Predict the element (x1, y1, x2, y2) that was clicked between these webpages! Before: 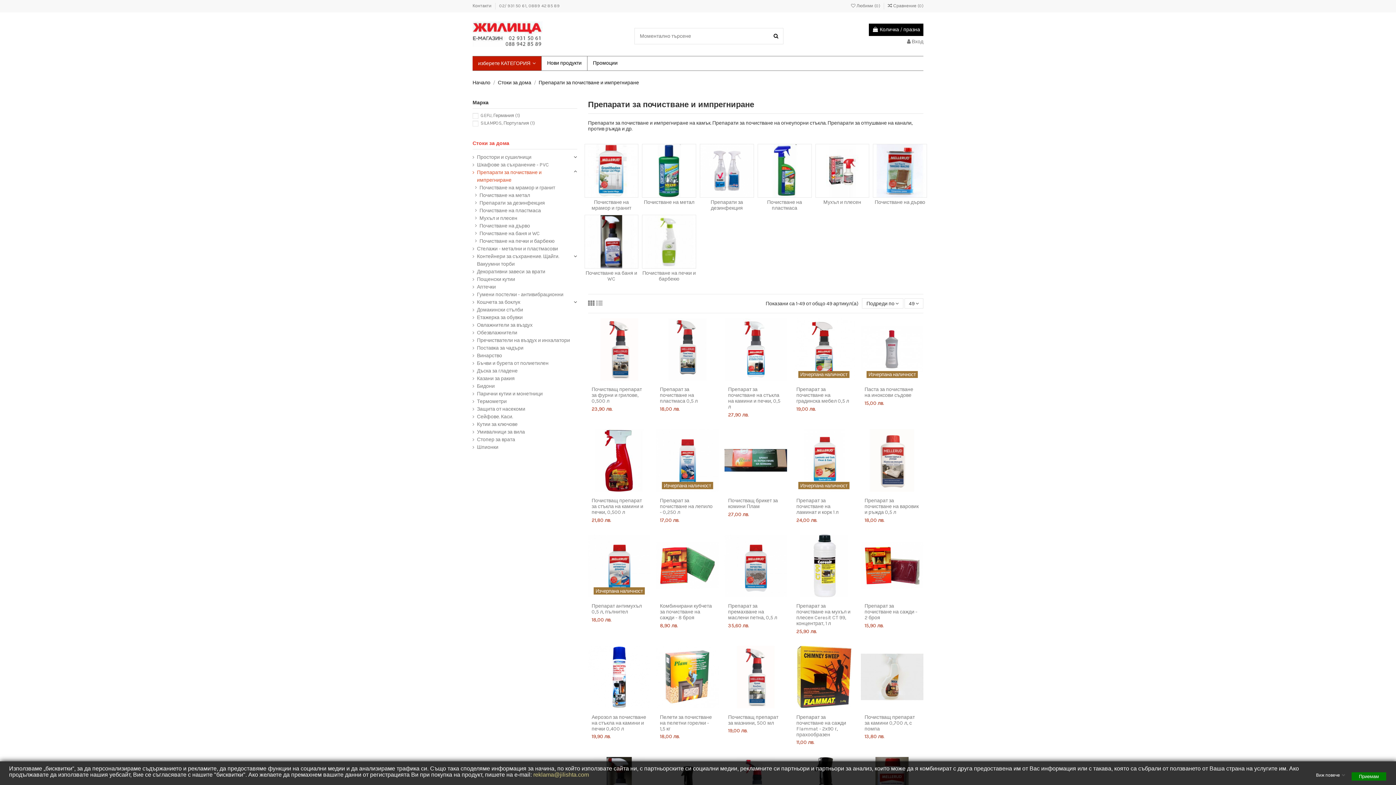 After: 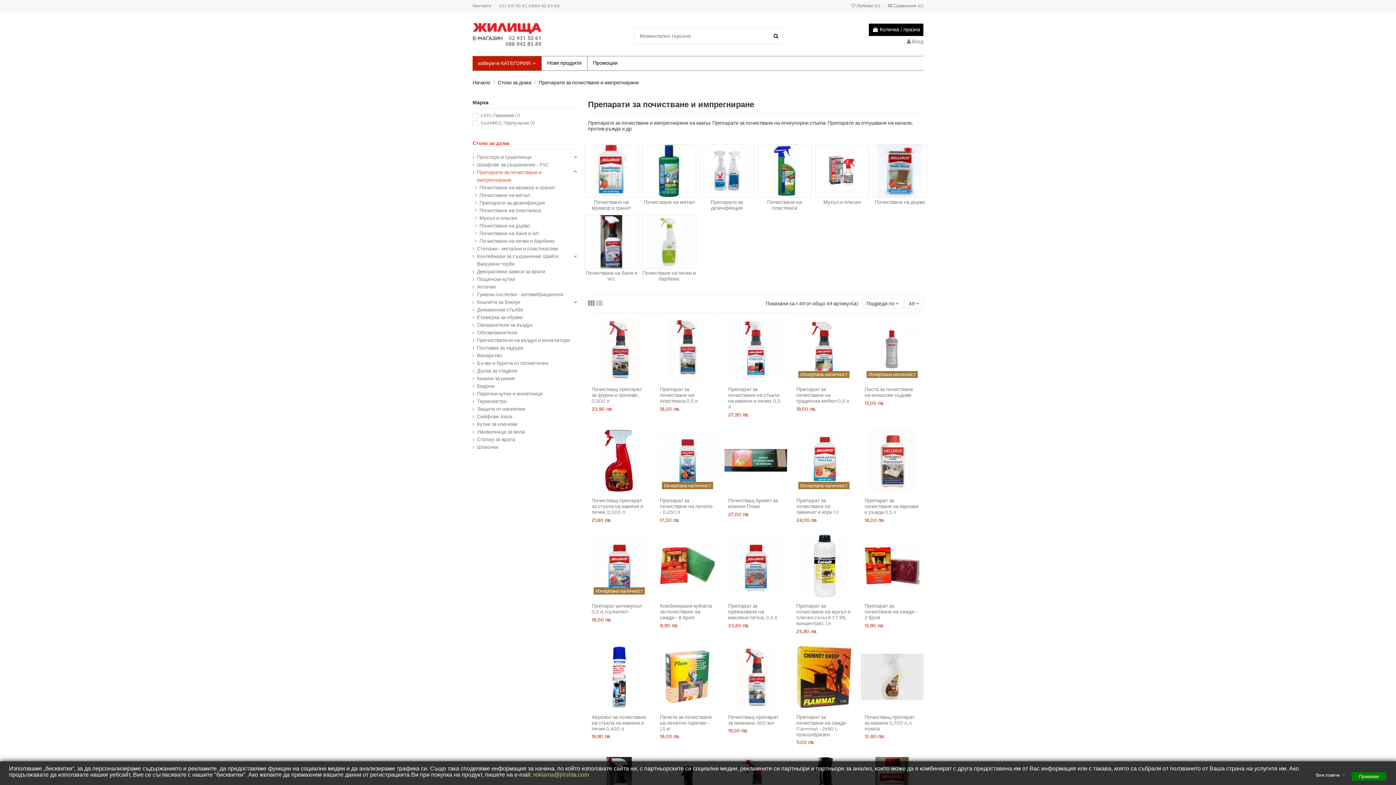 Action: label: Препарати за почистване и импрегниране bbox: (538, 79, 639, 85)